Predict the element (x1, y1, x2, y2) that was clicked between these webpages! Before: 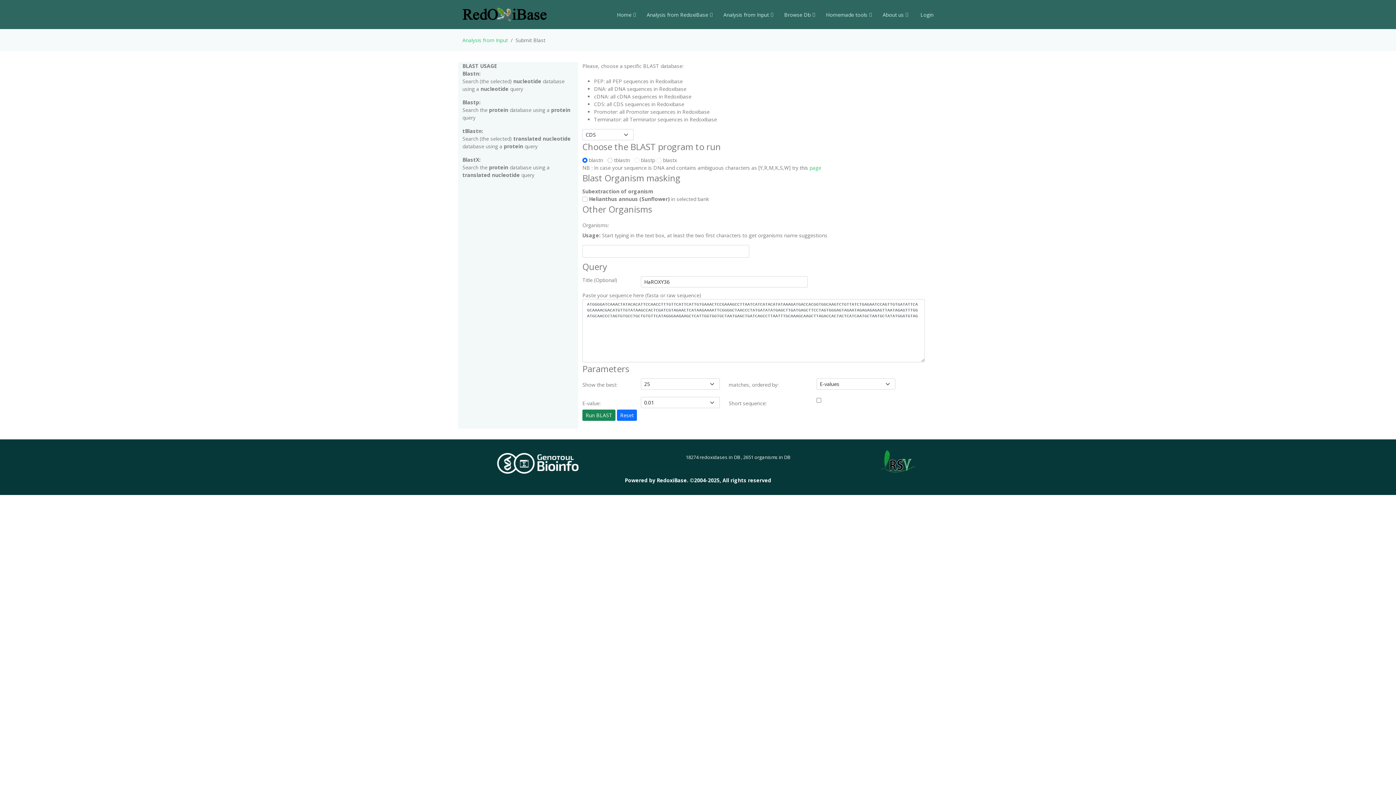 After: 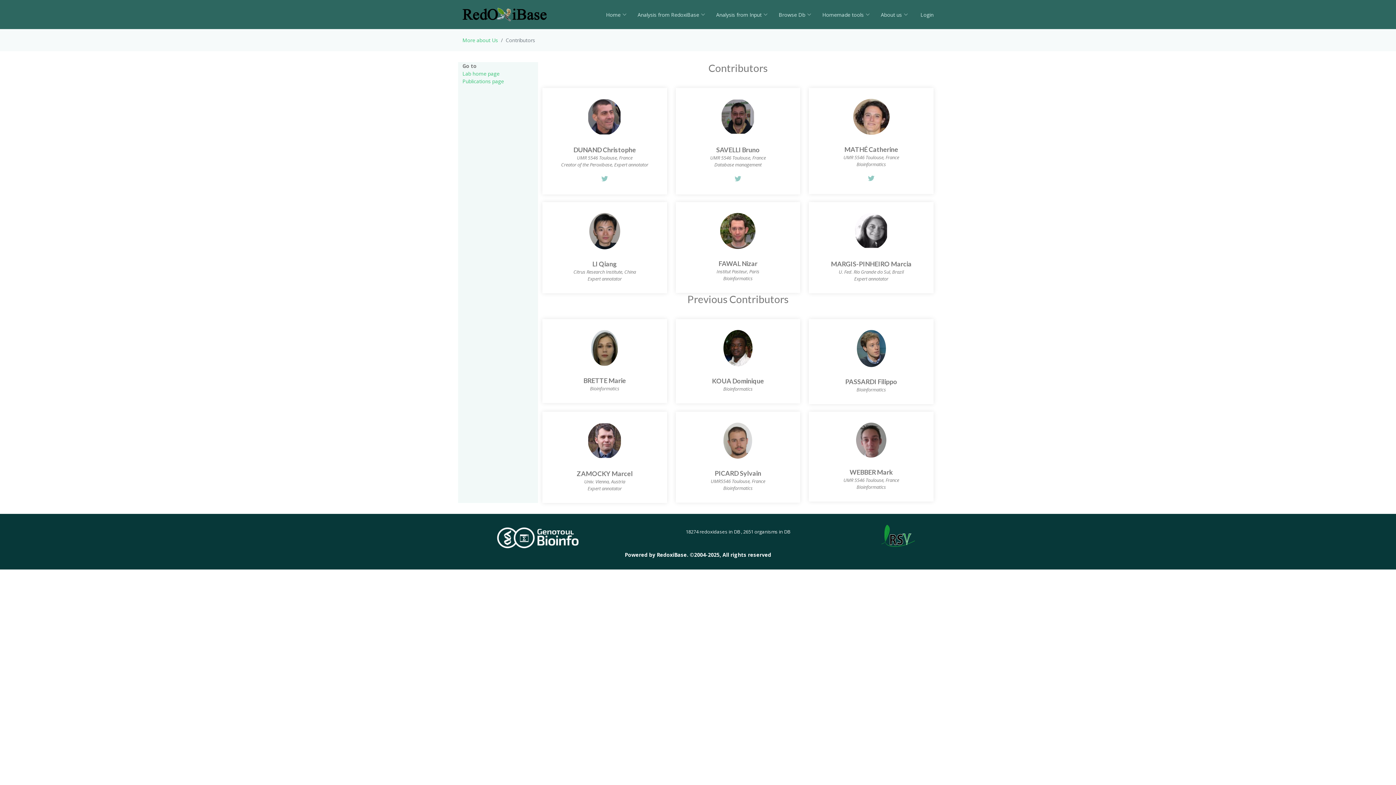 Action: bbox: (872, 7, 908, 22) label: About us